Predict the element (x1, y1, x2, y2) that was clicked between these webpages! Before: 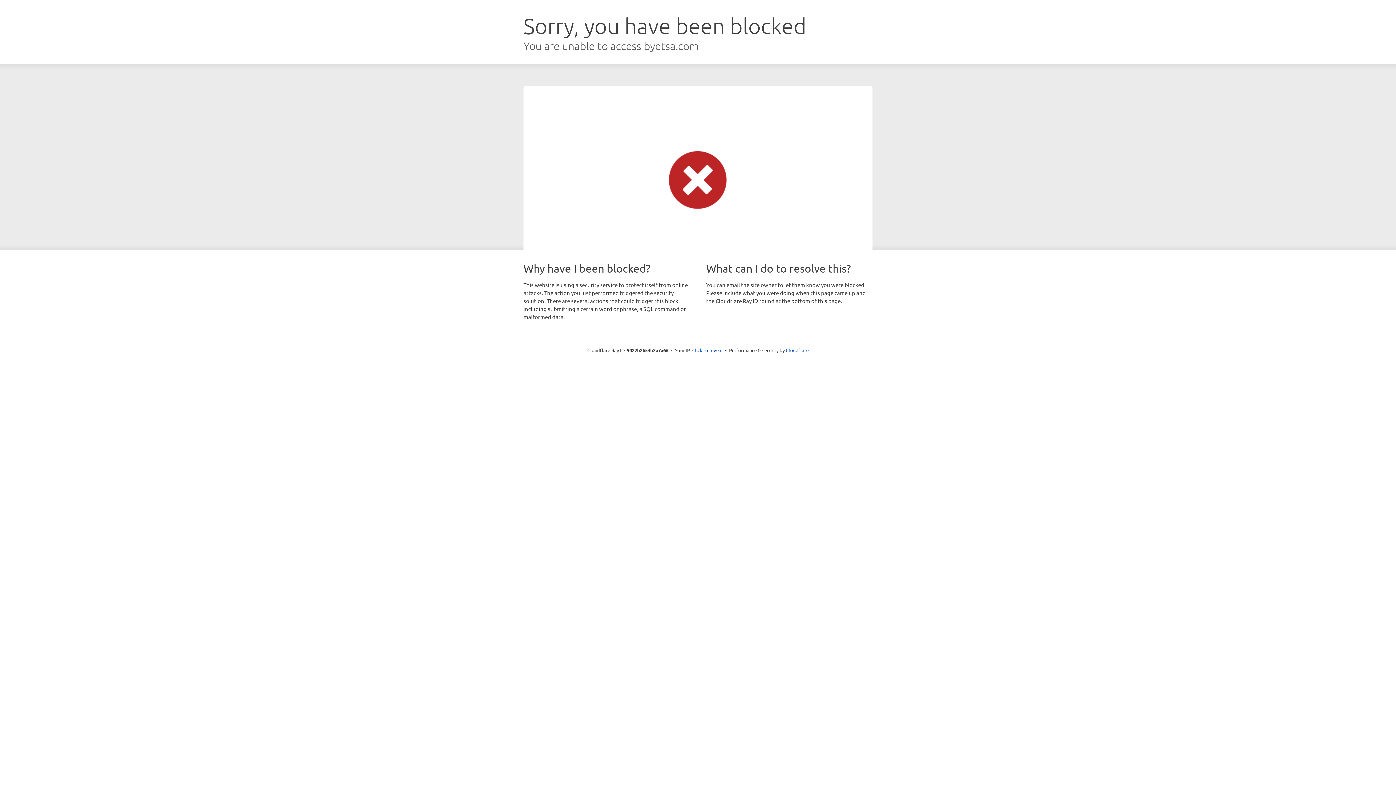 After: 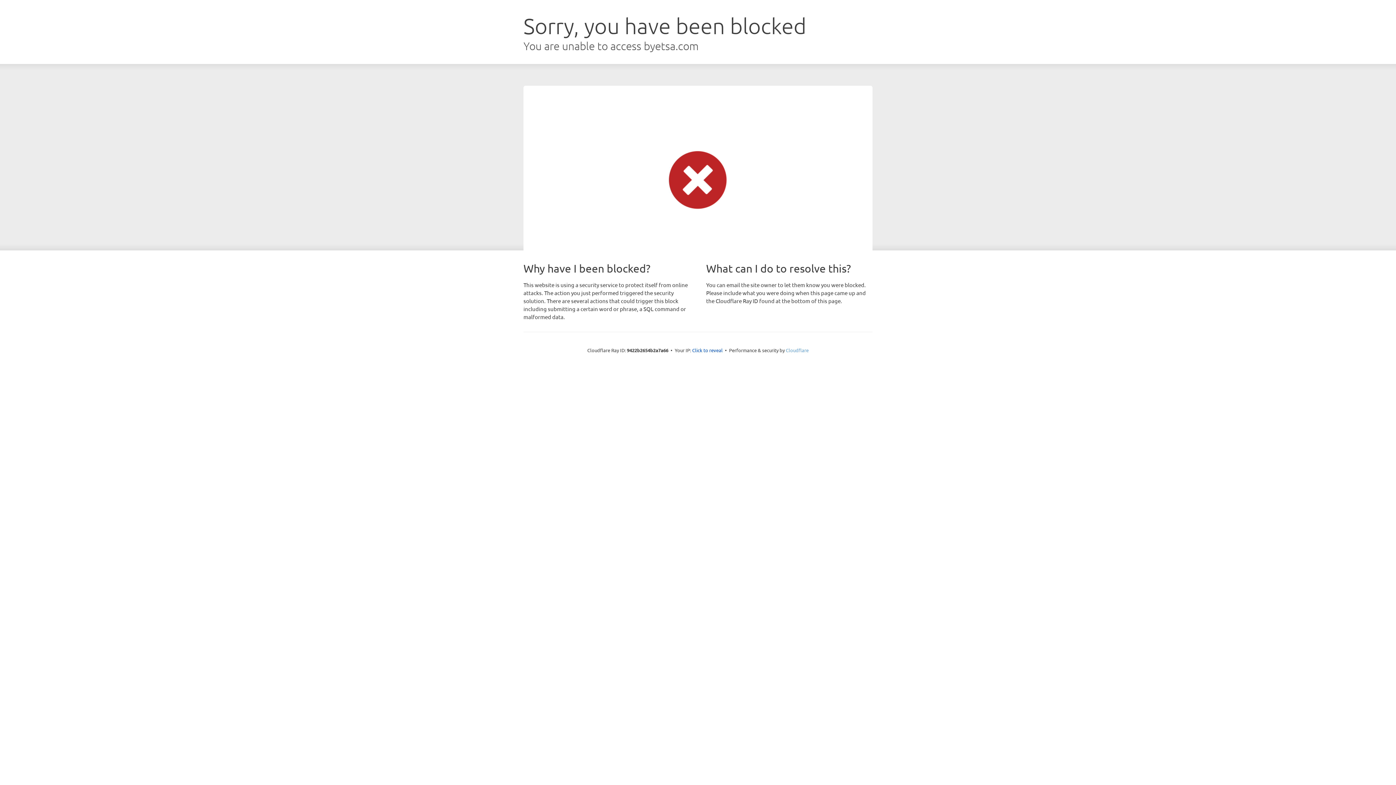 Action: label: Cloudflare bbox: (786, 347, 808, 353)